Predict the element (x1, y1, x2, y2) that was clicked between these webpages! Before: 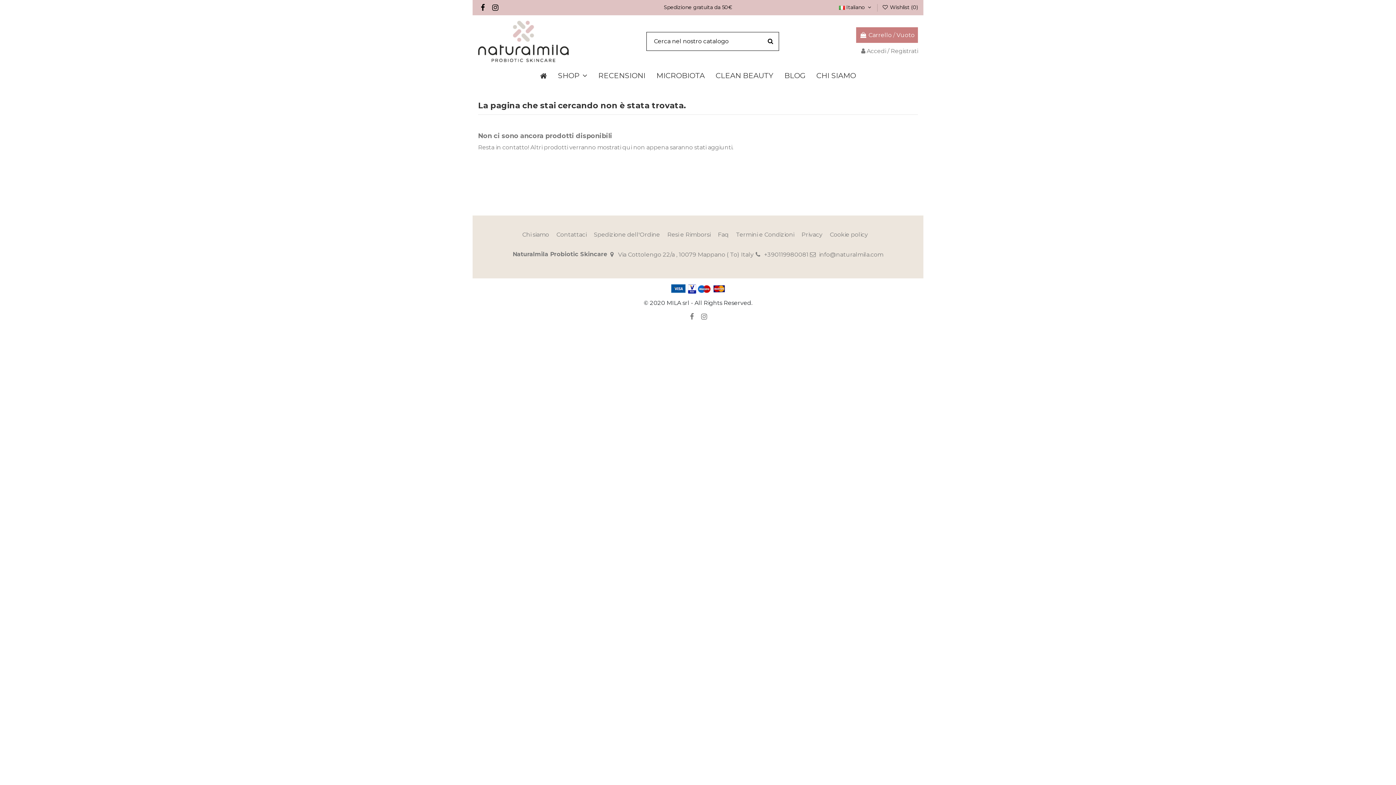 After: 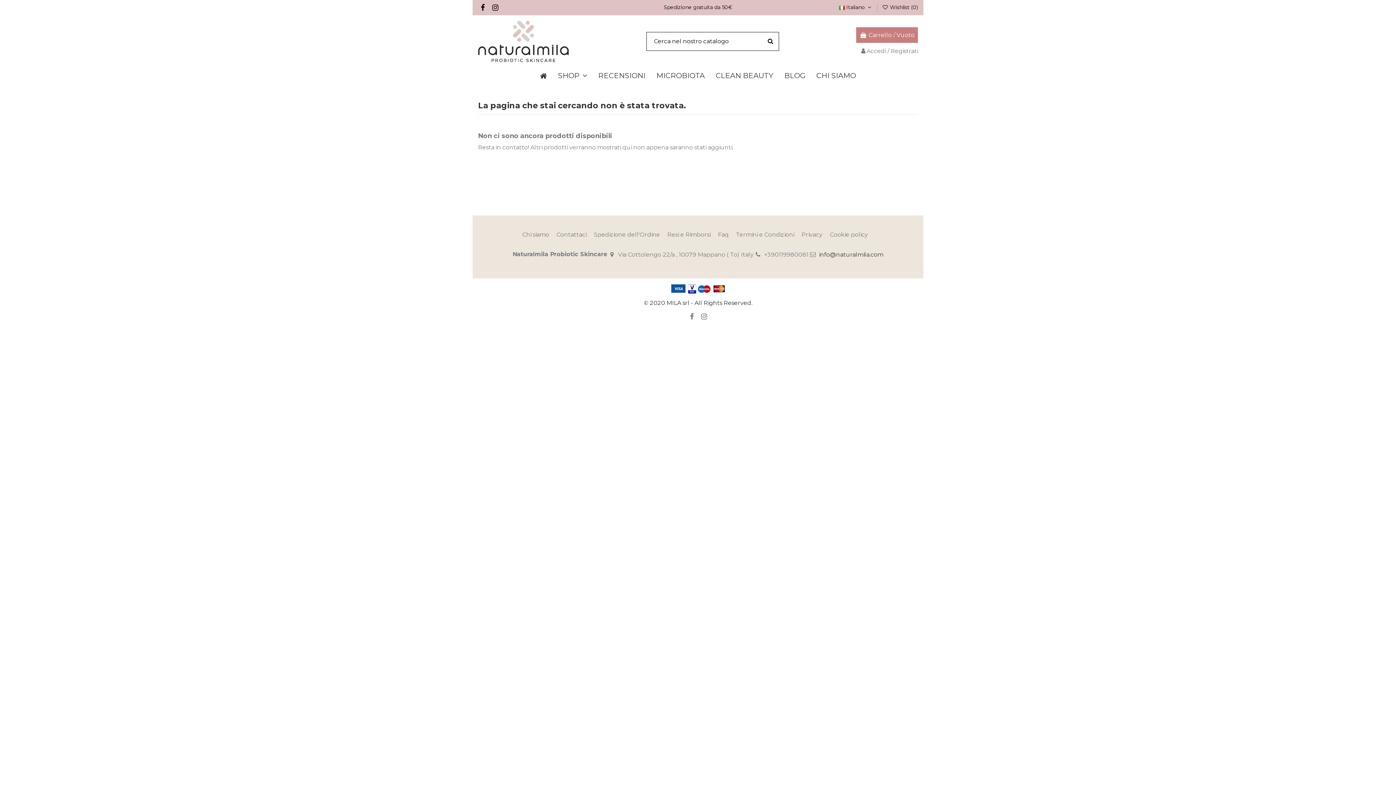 Action: label: info@naturalmila.com bbox: (819, 251, 883, 258)